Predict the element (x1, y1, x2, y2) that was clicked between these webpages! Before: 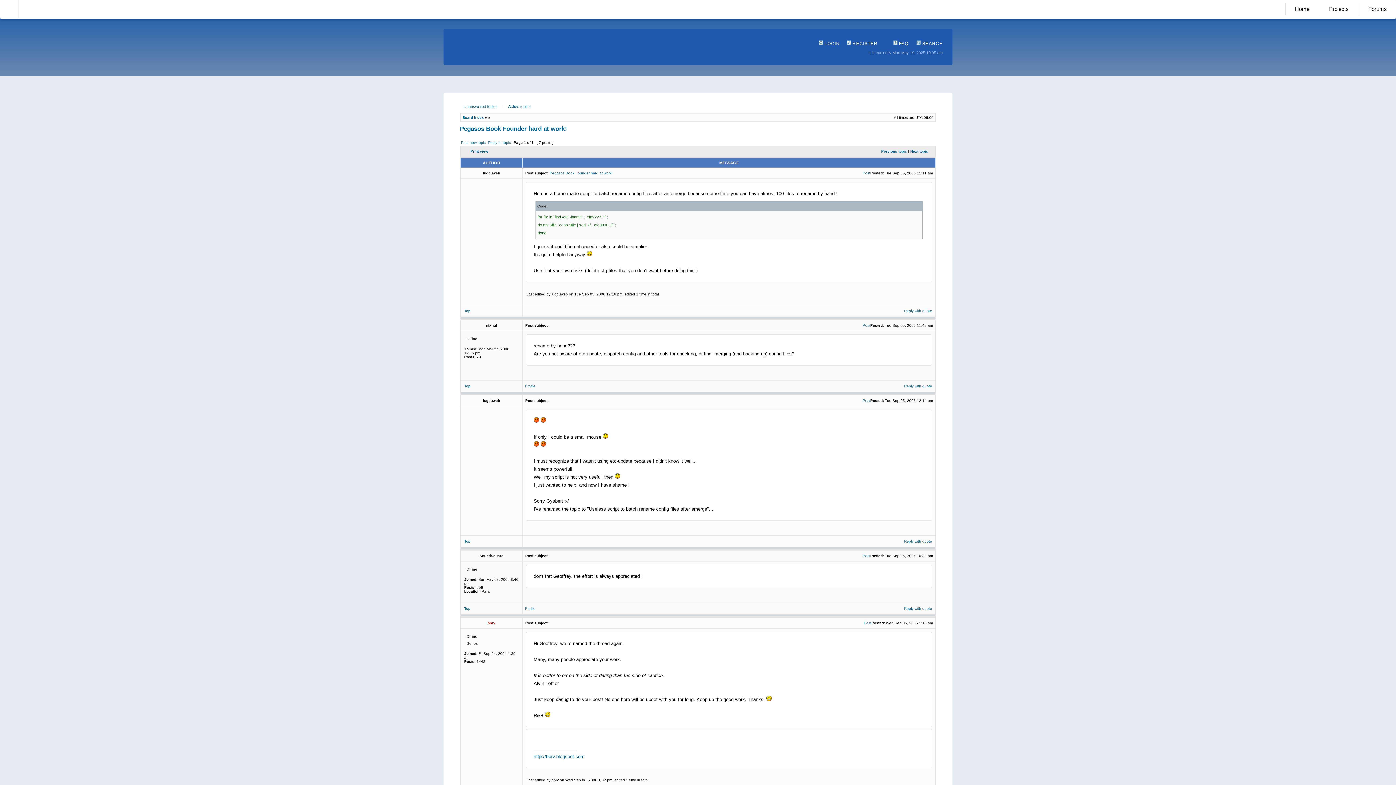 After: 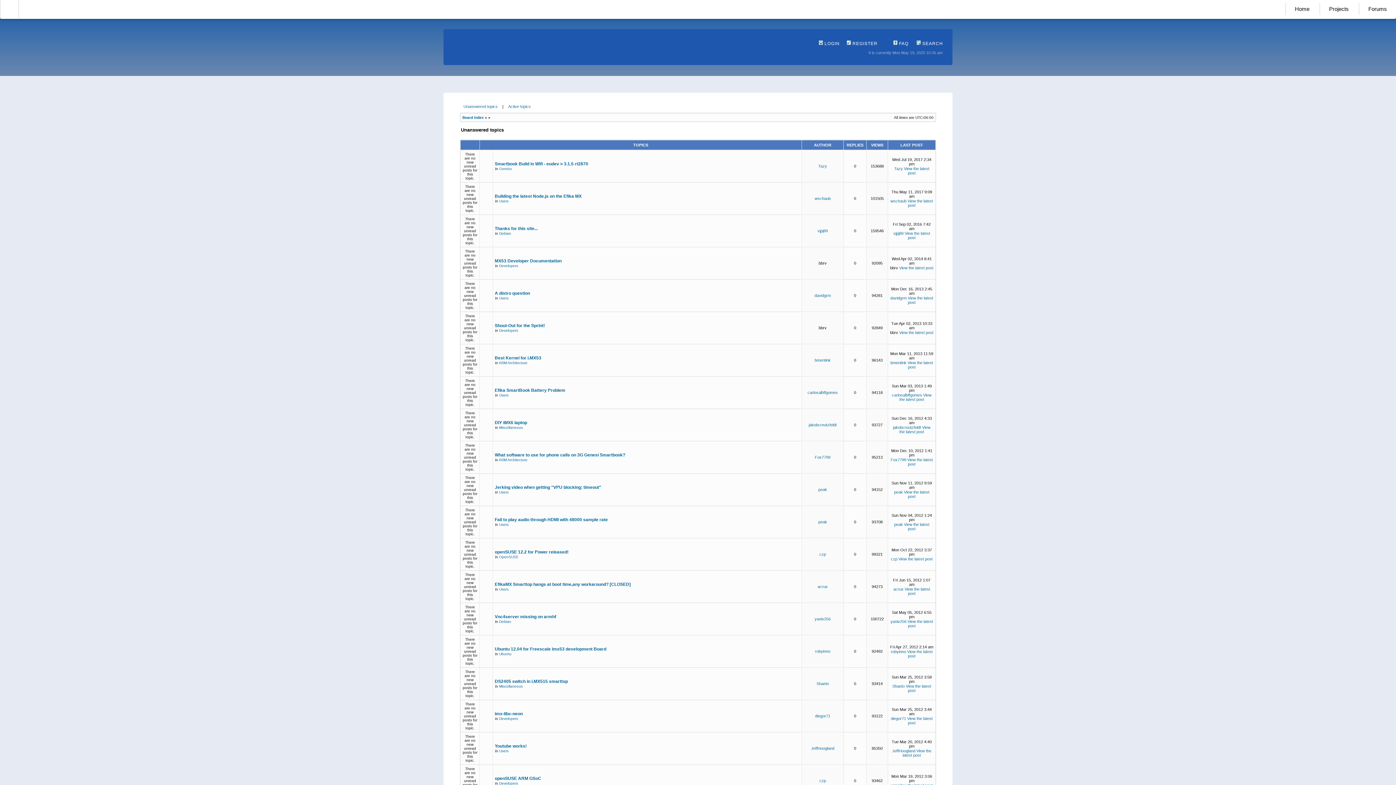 Action: bbox: (463, 104, 497, 108) label: Unanswered topics